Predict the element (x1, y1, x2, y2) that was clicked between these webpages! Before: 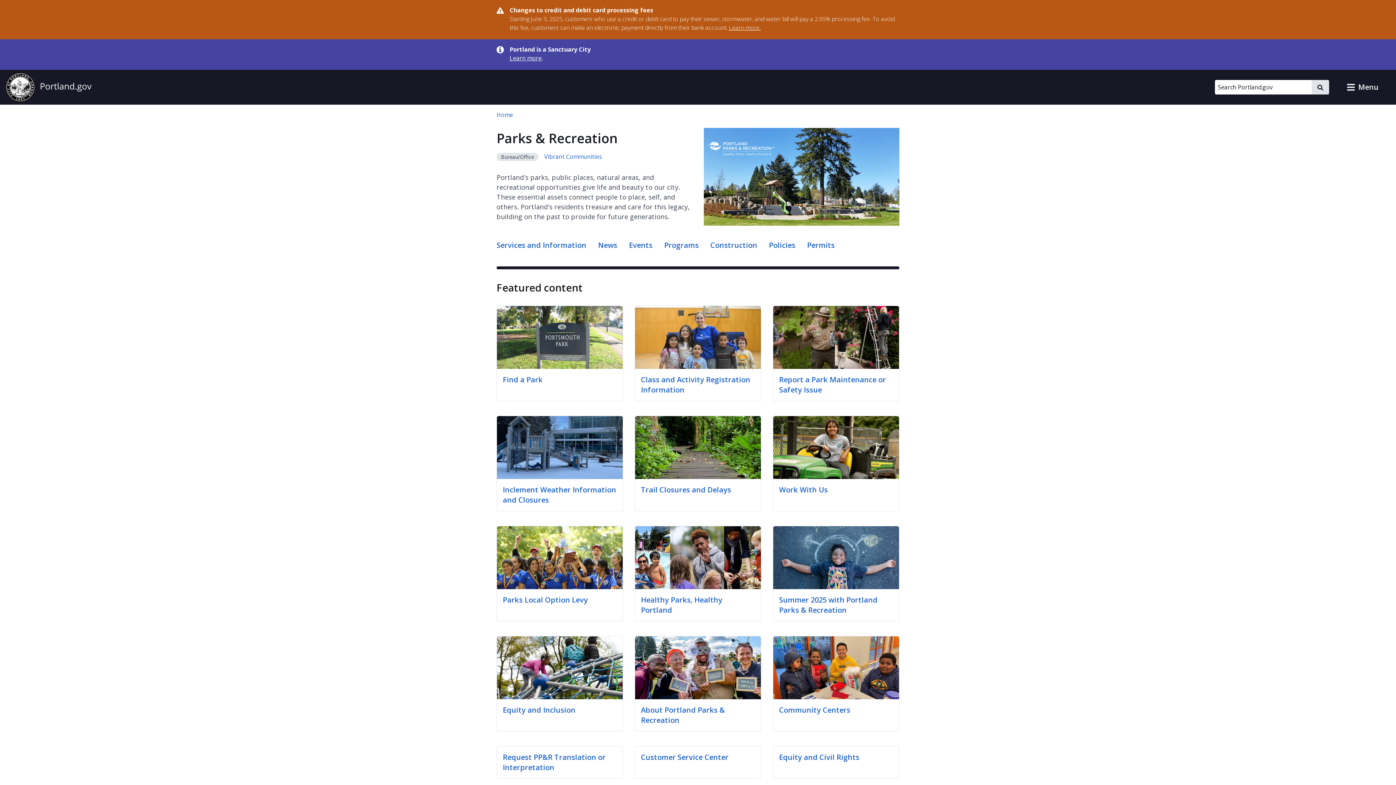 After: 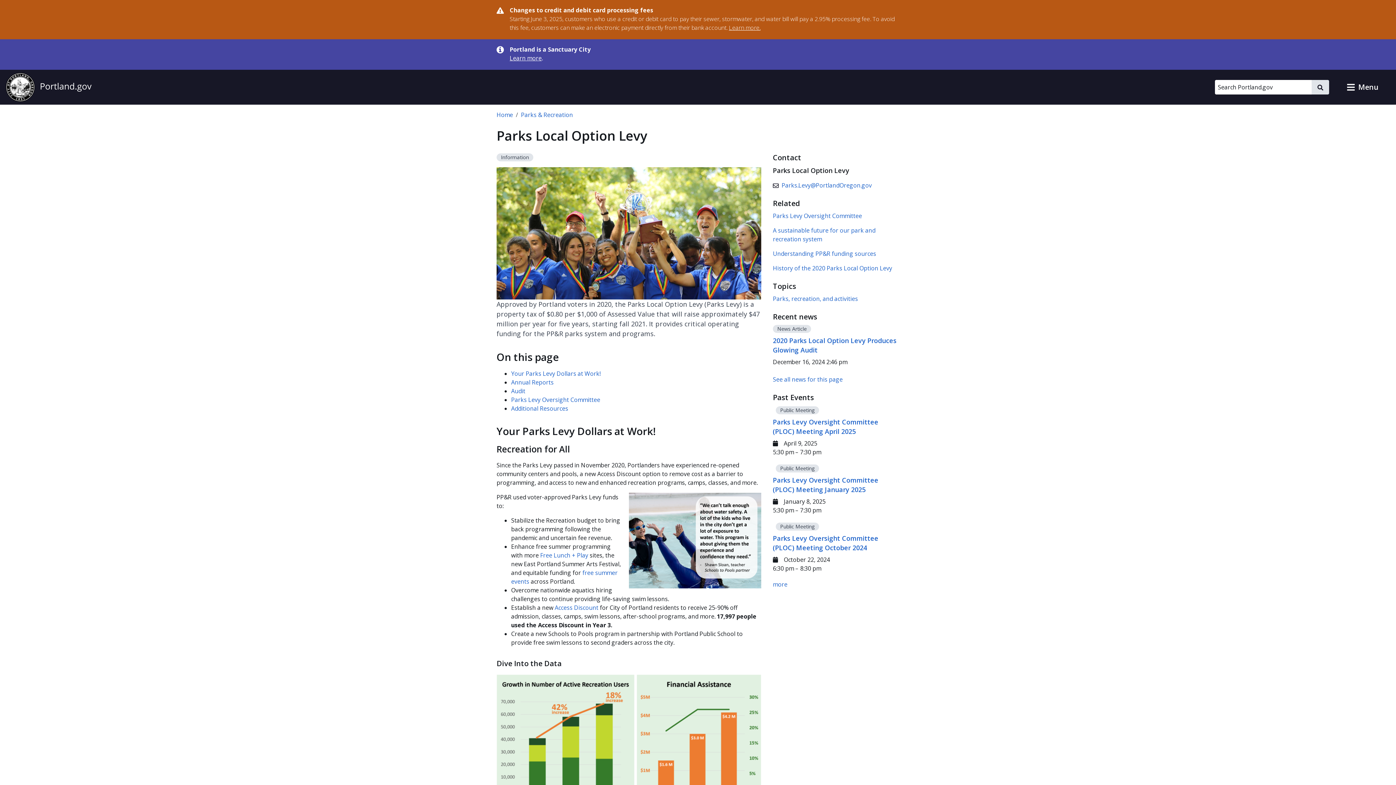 Action: bbox: (502, 595, 588, 605) label: Parks Local Option Levy